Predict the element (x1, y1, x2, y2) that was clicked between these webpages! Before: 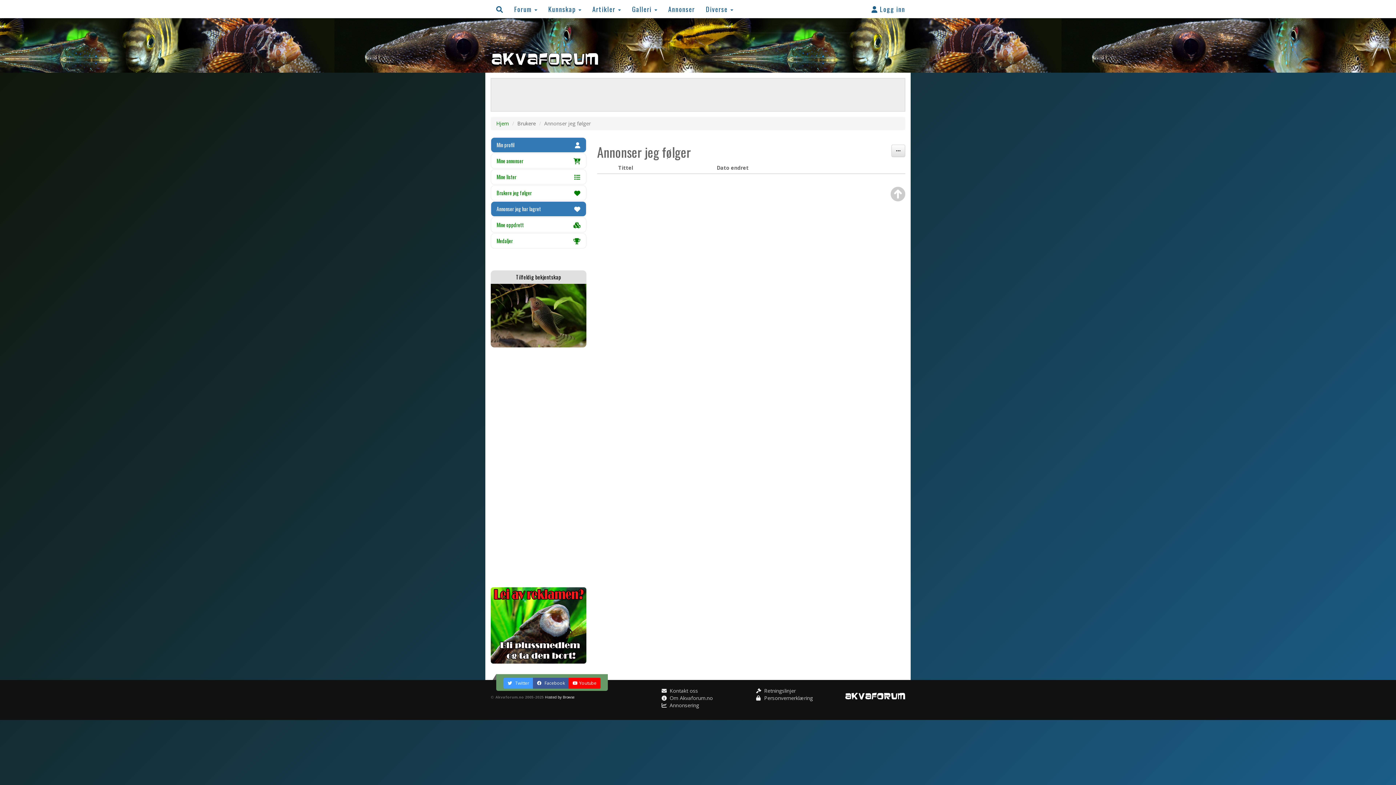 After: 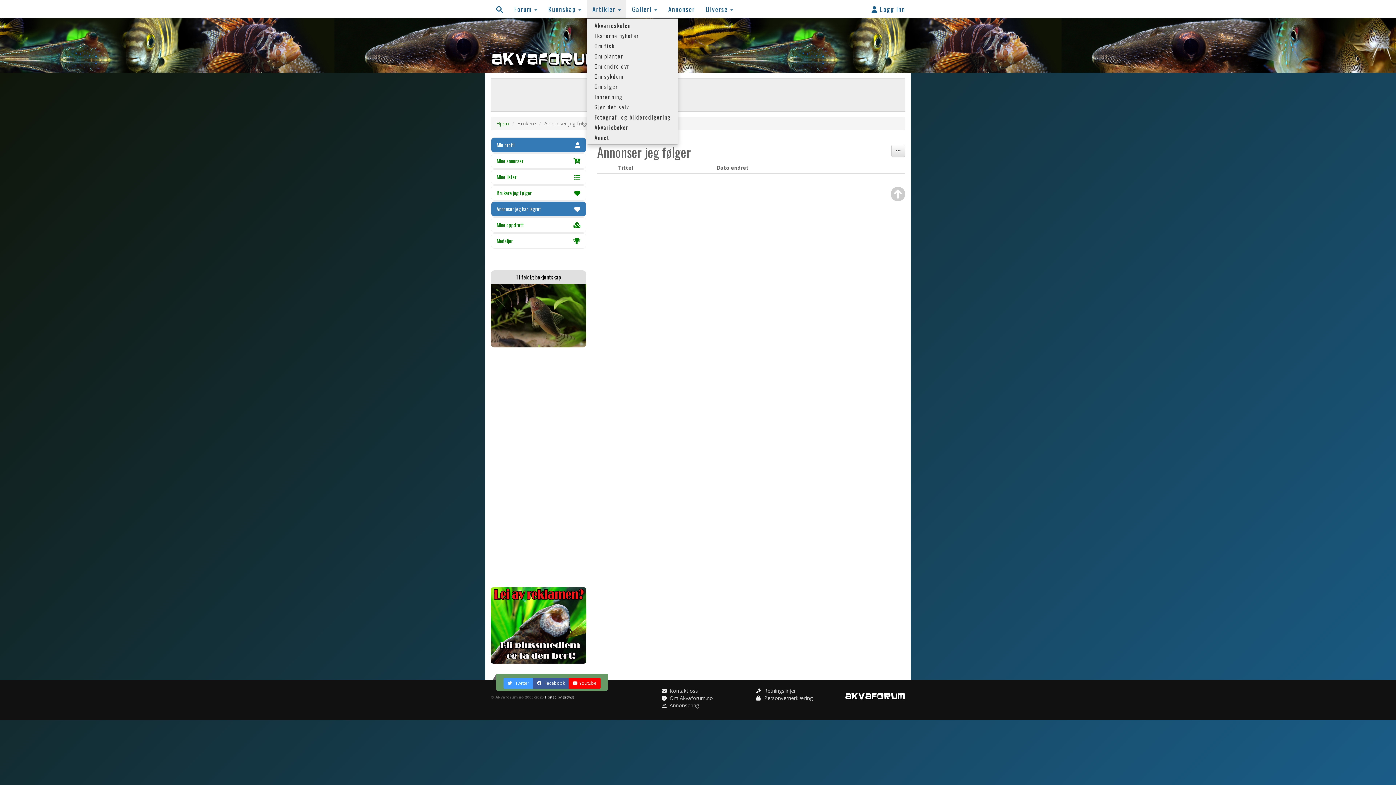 Action: label: Artikler  bbox: (587, 0, 626, 18)